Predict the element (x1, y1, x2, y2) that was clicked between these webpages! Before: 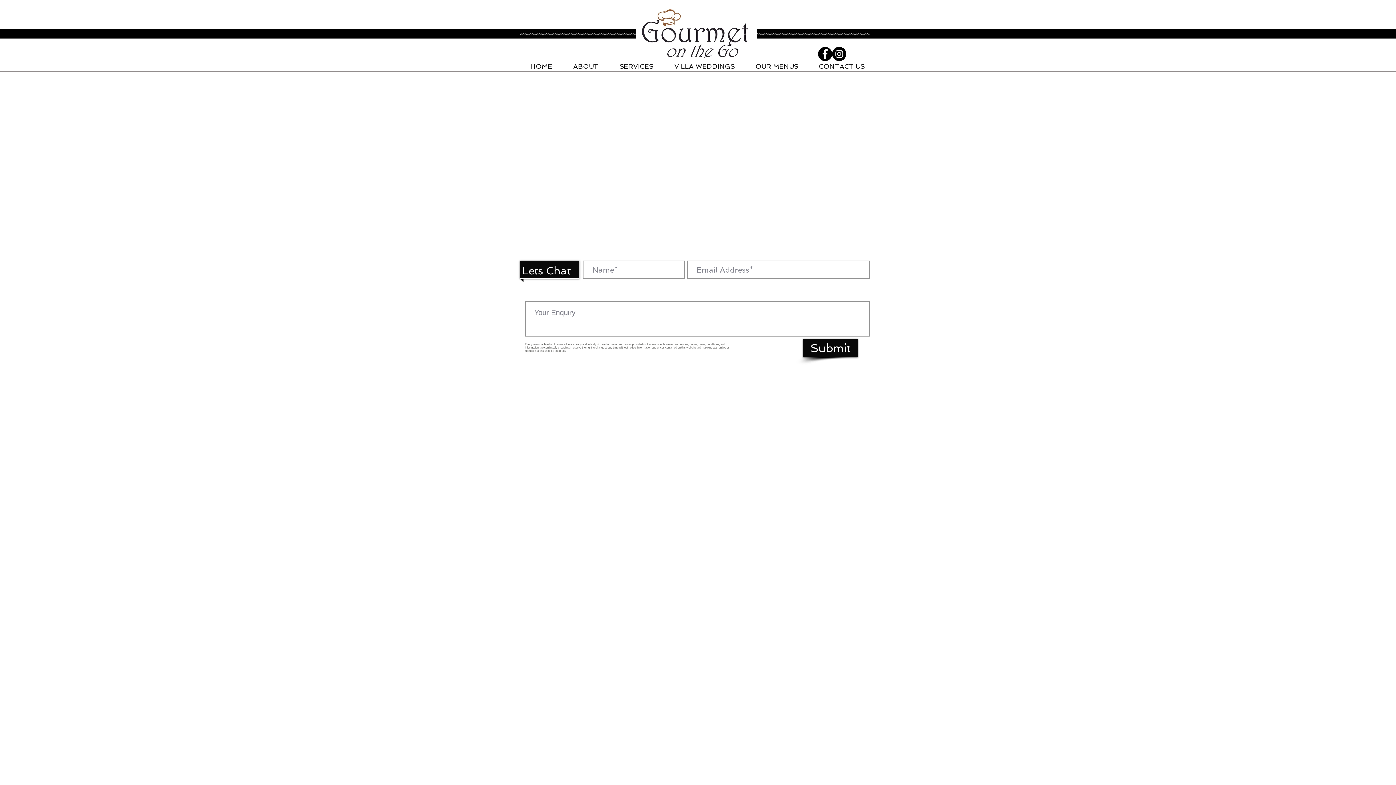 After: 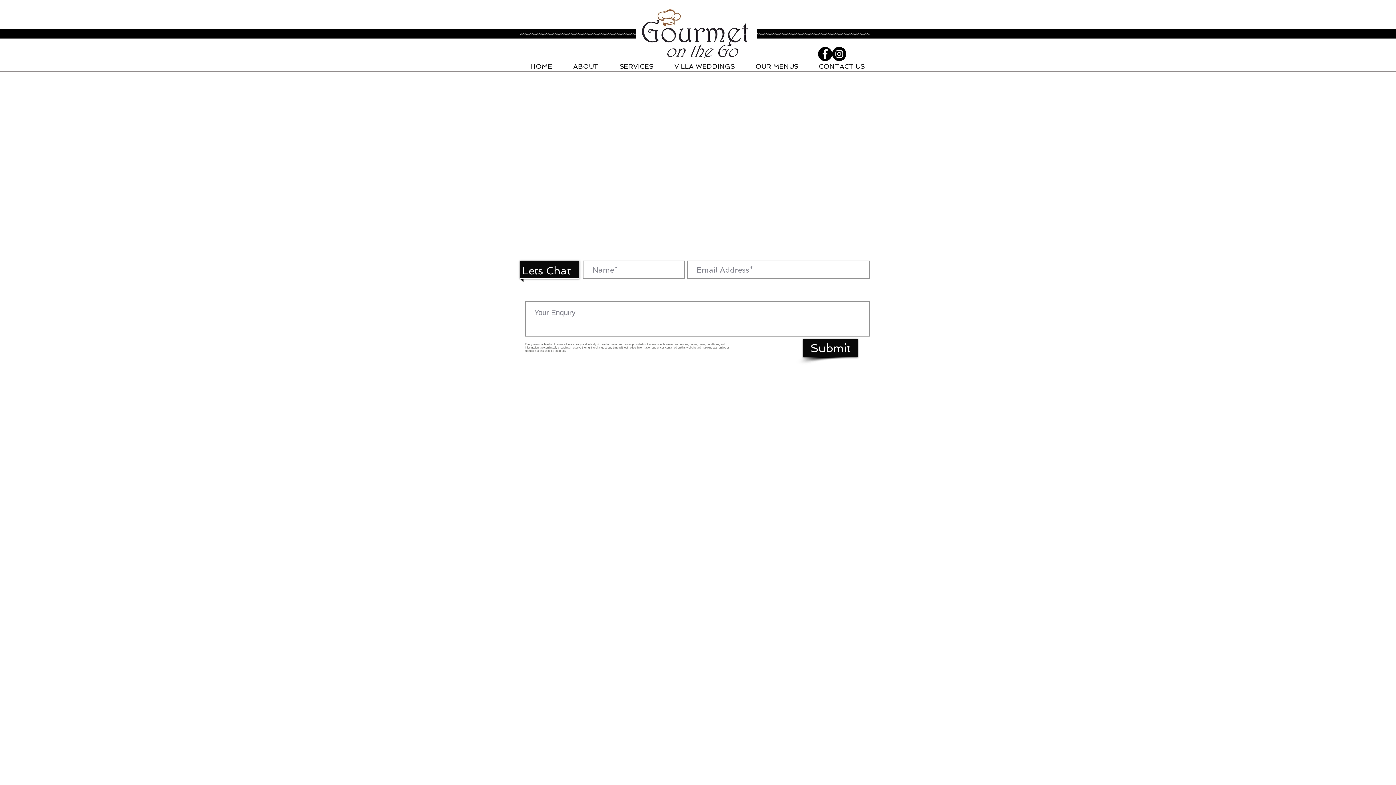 Action: label: Instagram bbox: (832, 46, 846, 61)